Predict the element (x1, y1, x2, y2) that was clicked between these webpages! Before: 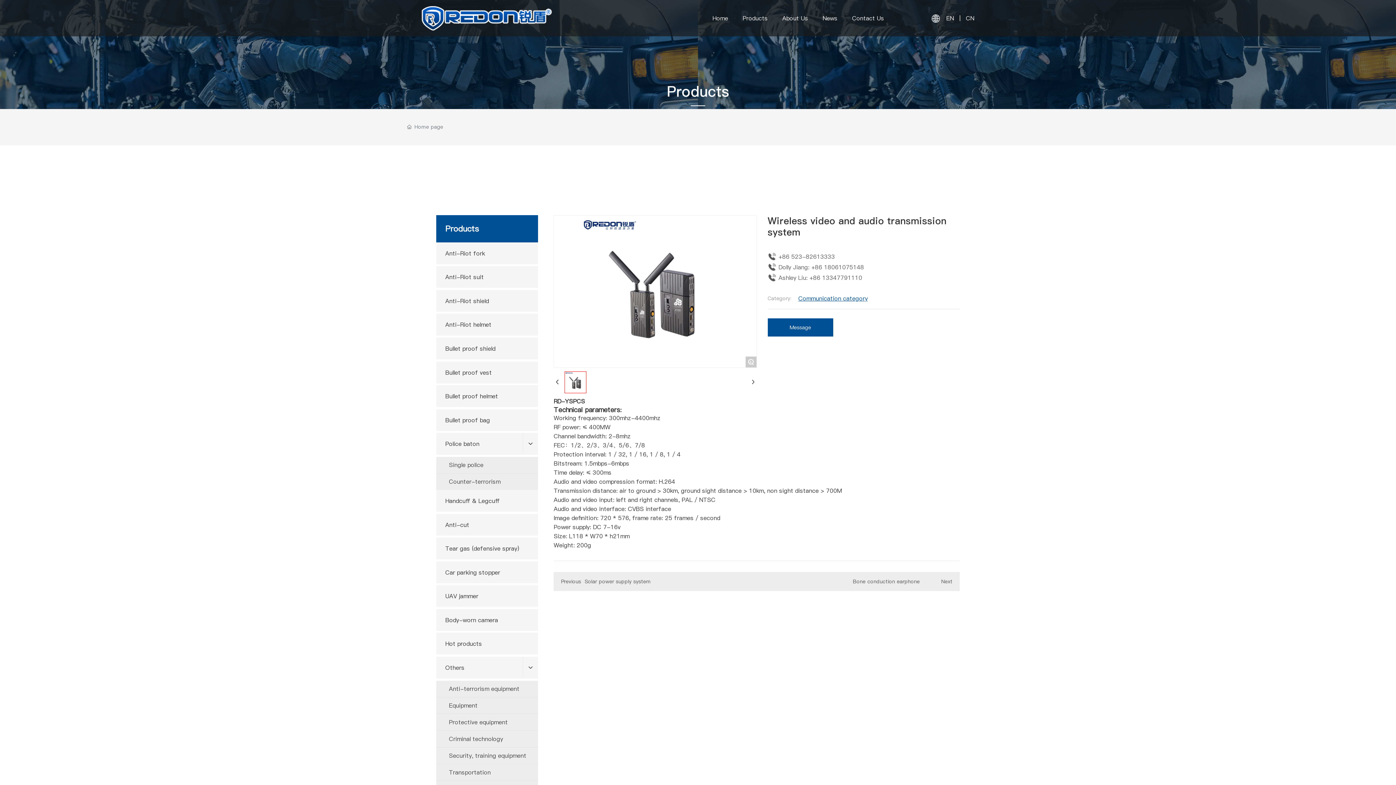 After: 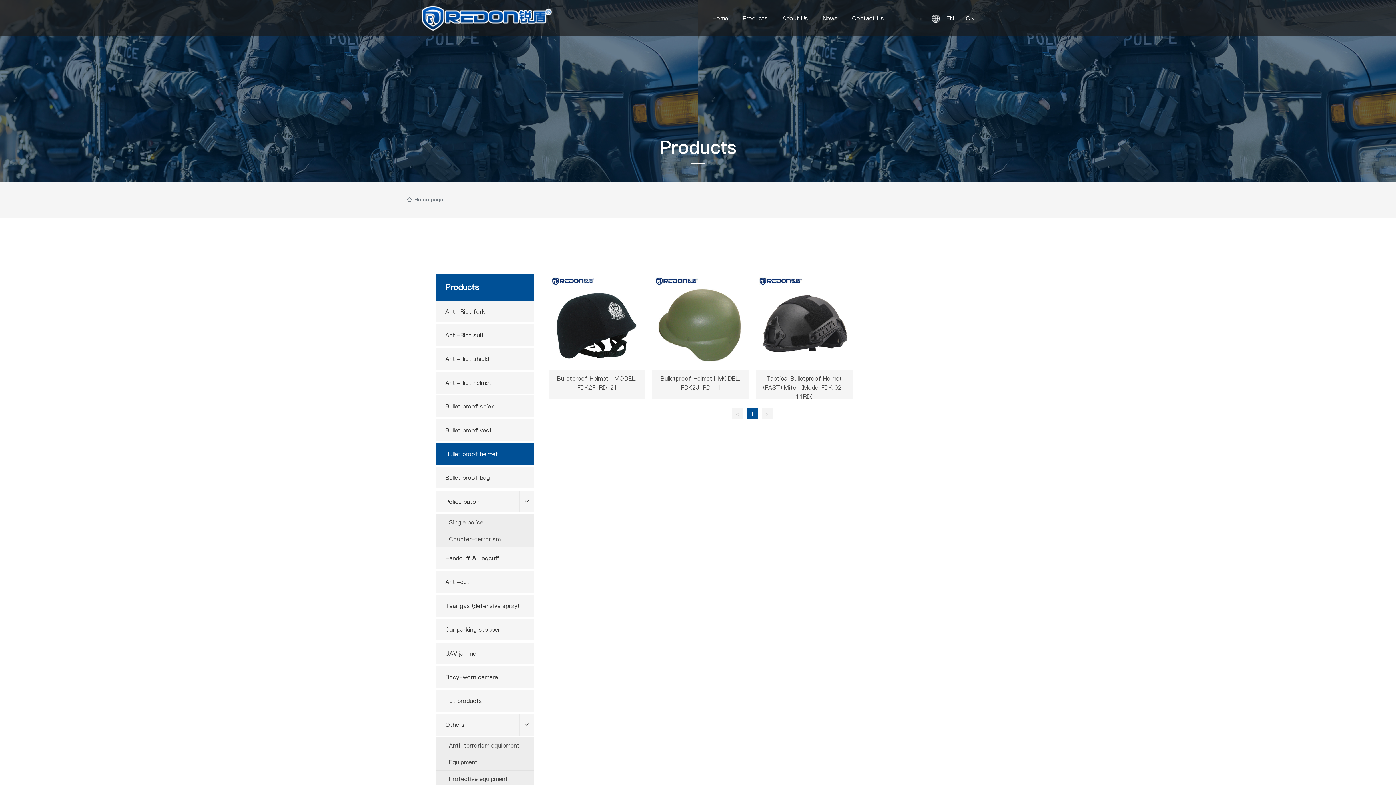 Action: label: Bullet proof helmet bbox: (436, 385, 538, 407)